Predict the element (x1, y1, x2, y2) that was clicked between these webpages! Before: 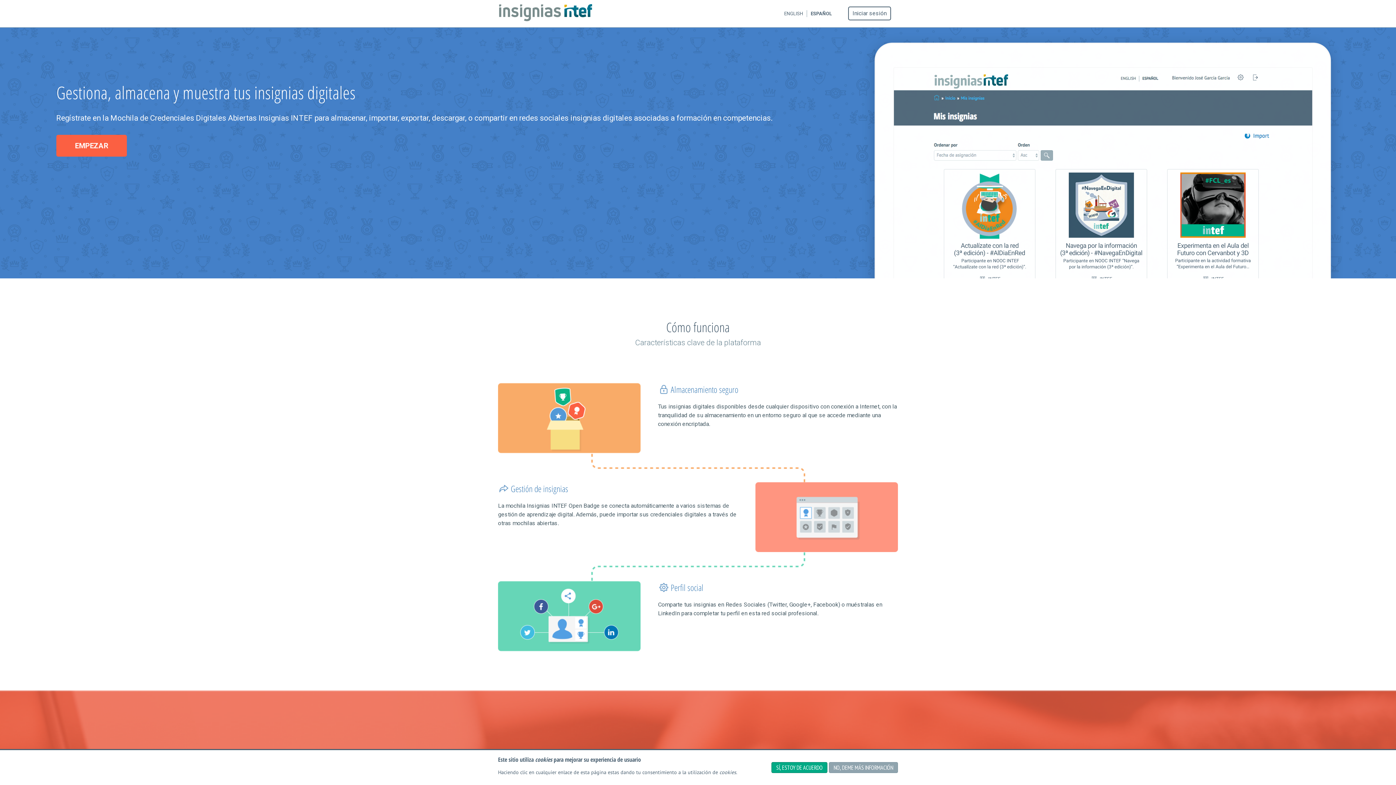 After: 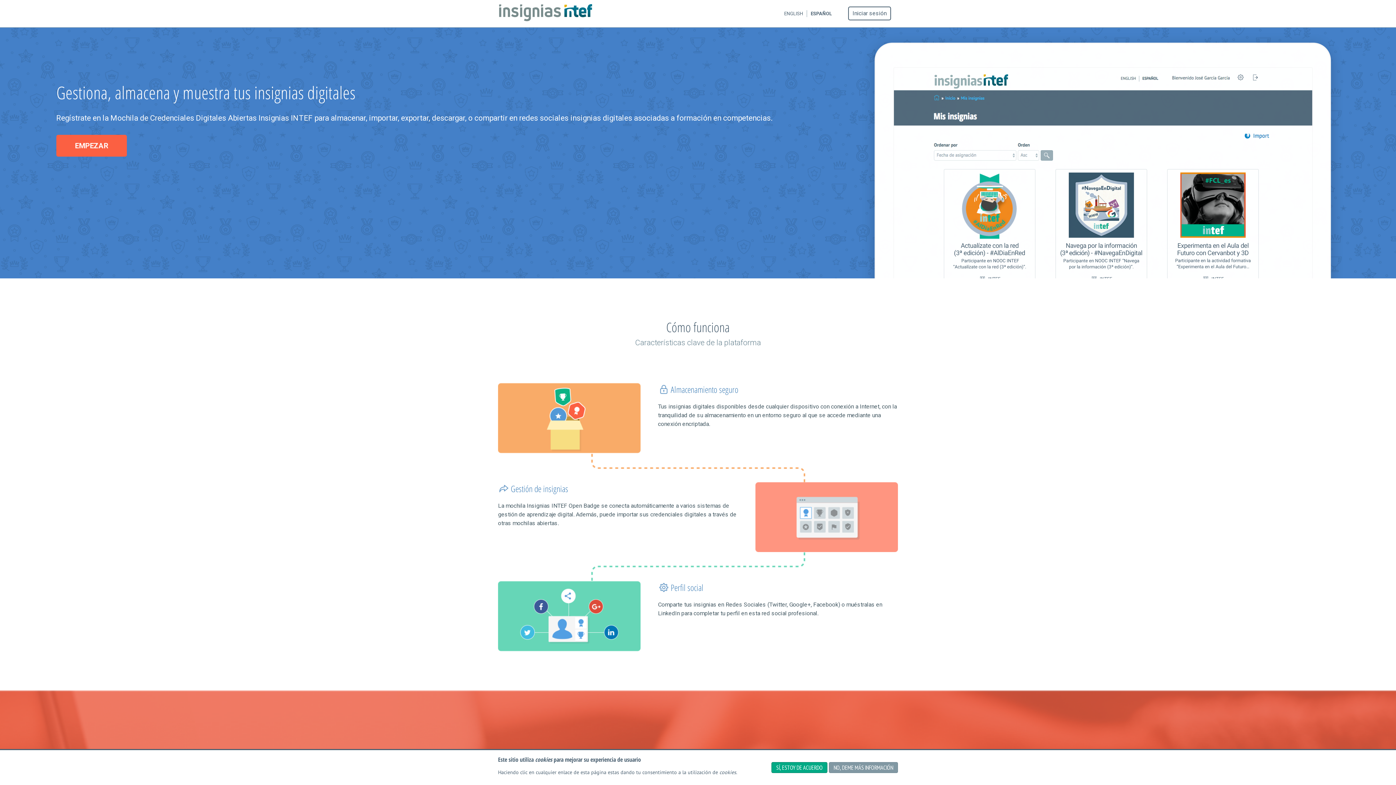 Action: label: NO, DEME MÁS INFORMACIÓN bbox: (829, 762, 898, 773)